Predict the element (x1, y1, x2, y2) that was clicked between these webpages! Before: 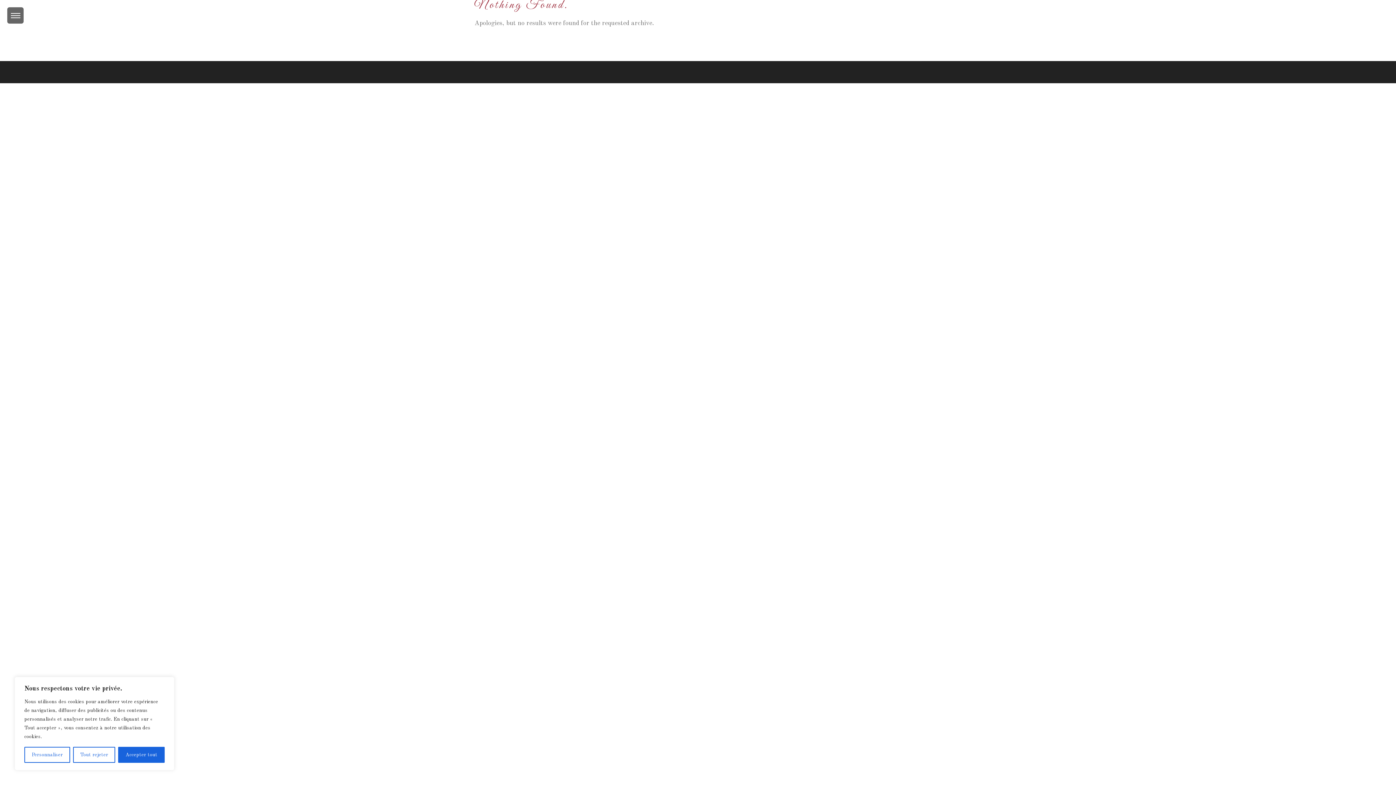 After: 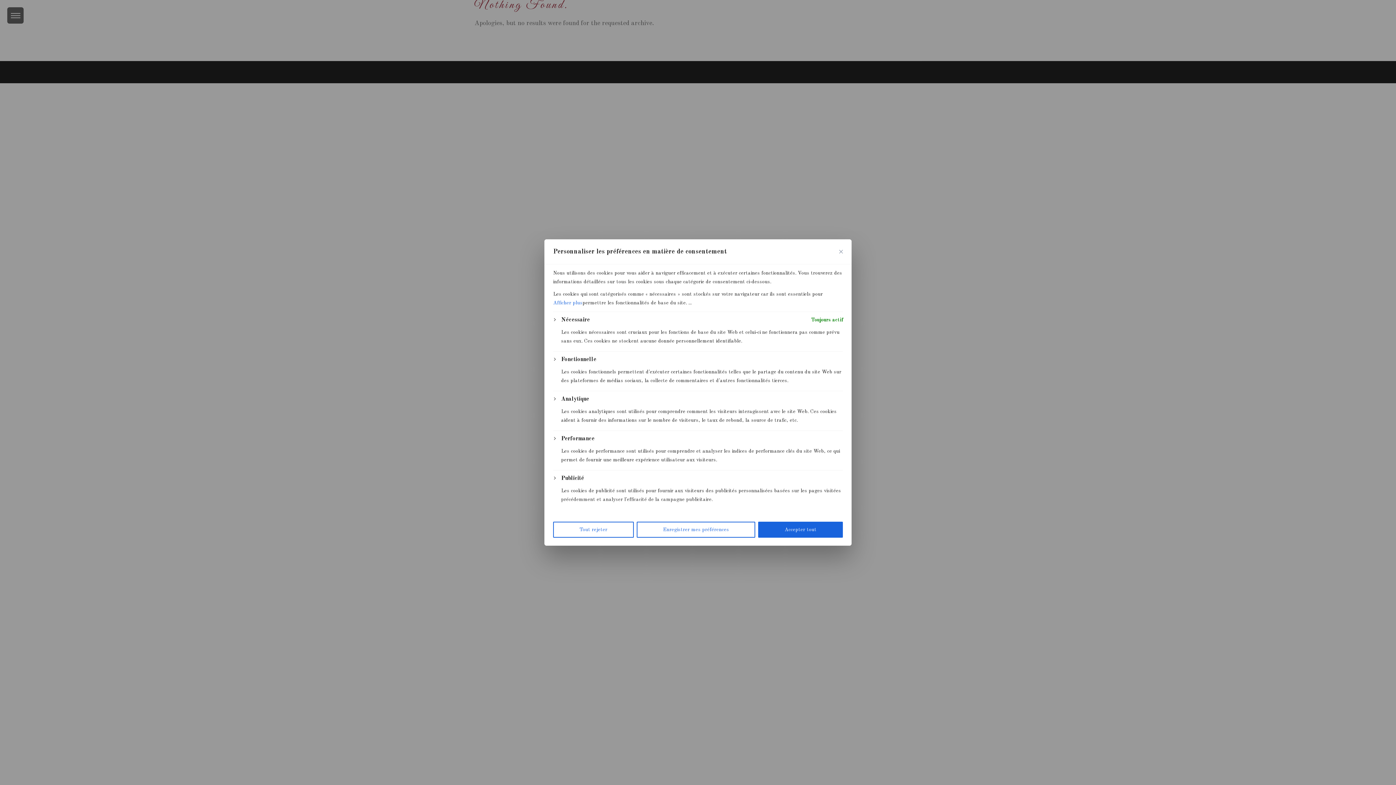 Action: label: Personnaliser bbox: (24, 747, 70, 763)